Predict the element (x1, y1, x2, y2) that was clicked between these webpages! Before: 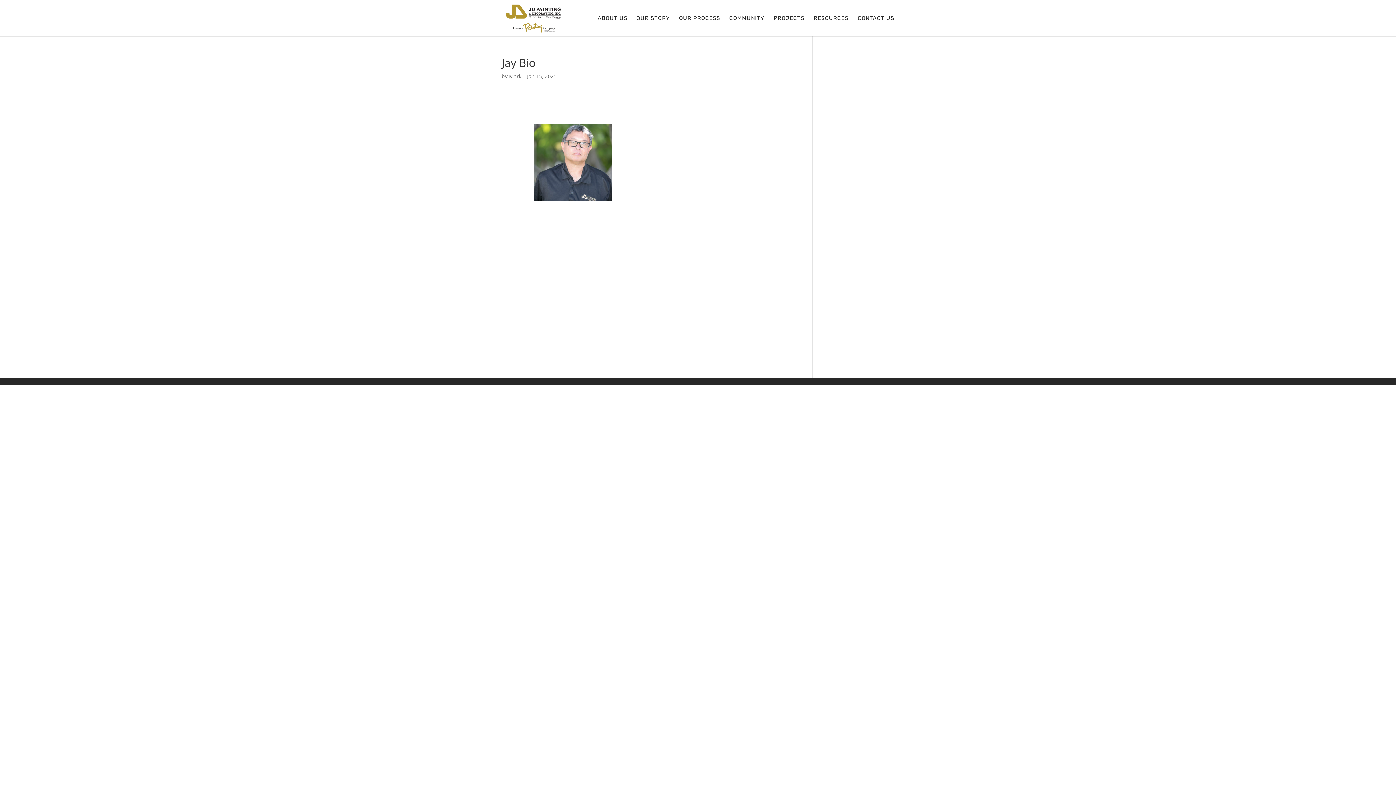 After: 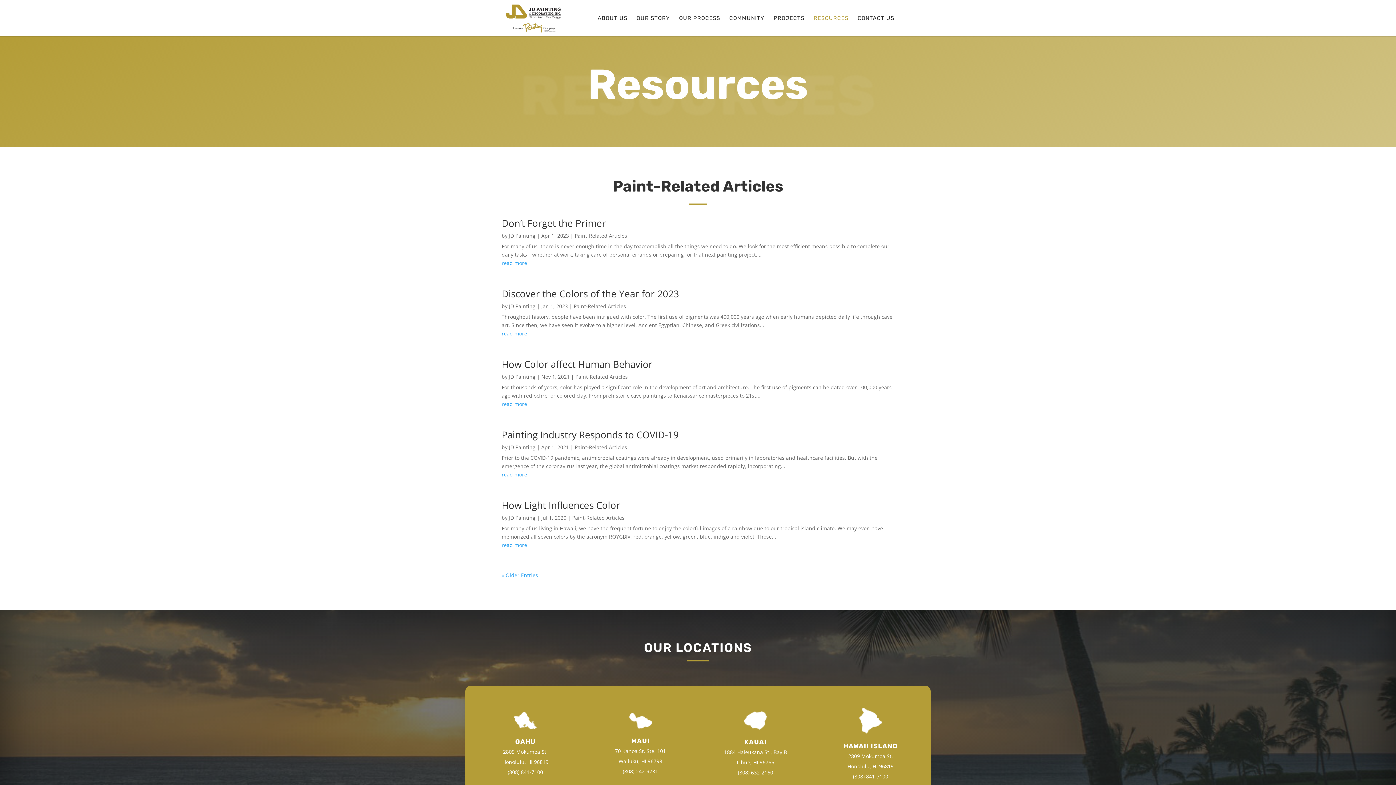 Action: bbox: (813, 15, 848, 36) label: RESOURCES